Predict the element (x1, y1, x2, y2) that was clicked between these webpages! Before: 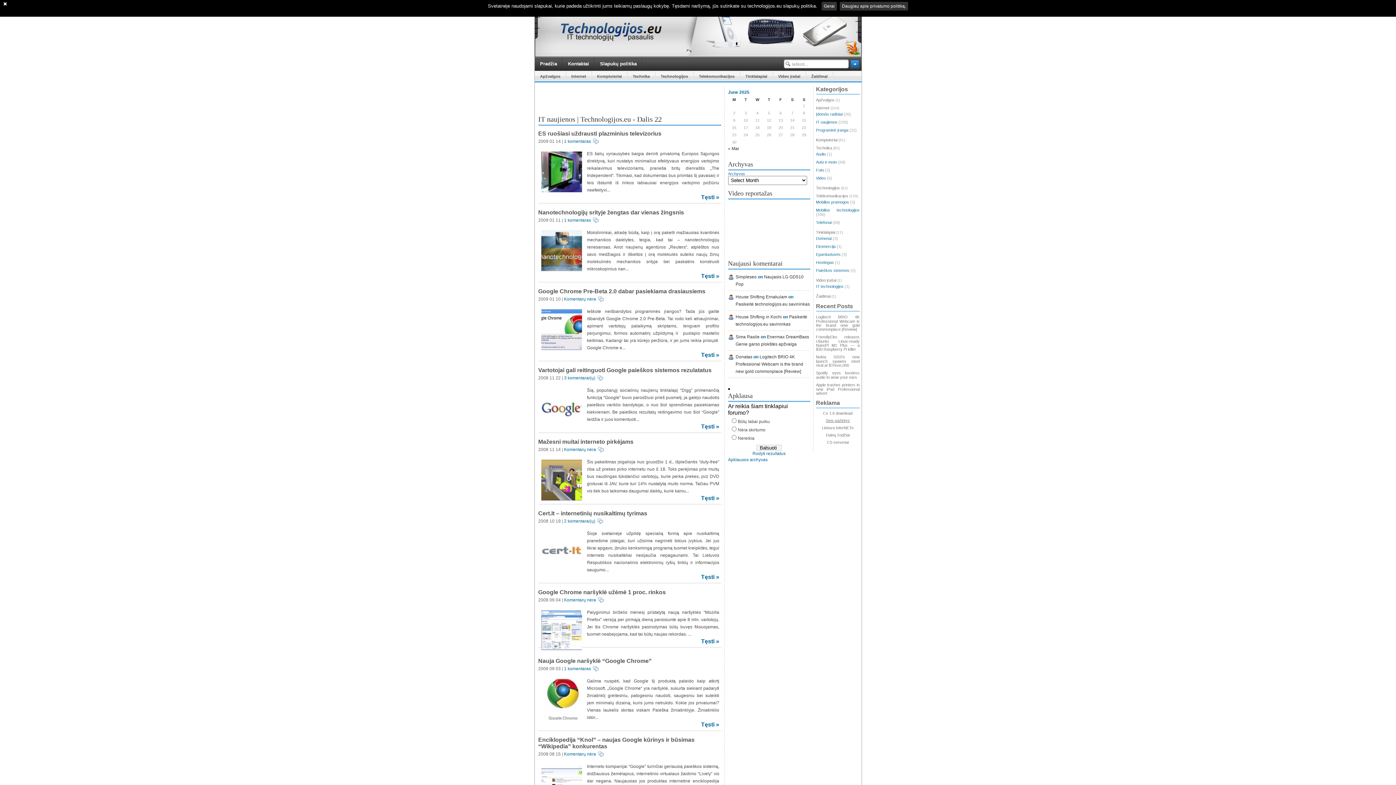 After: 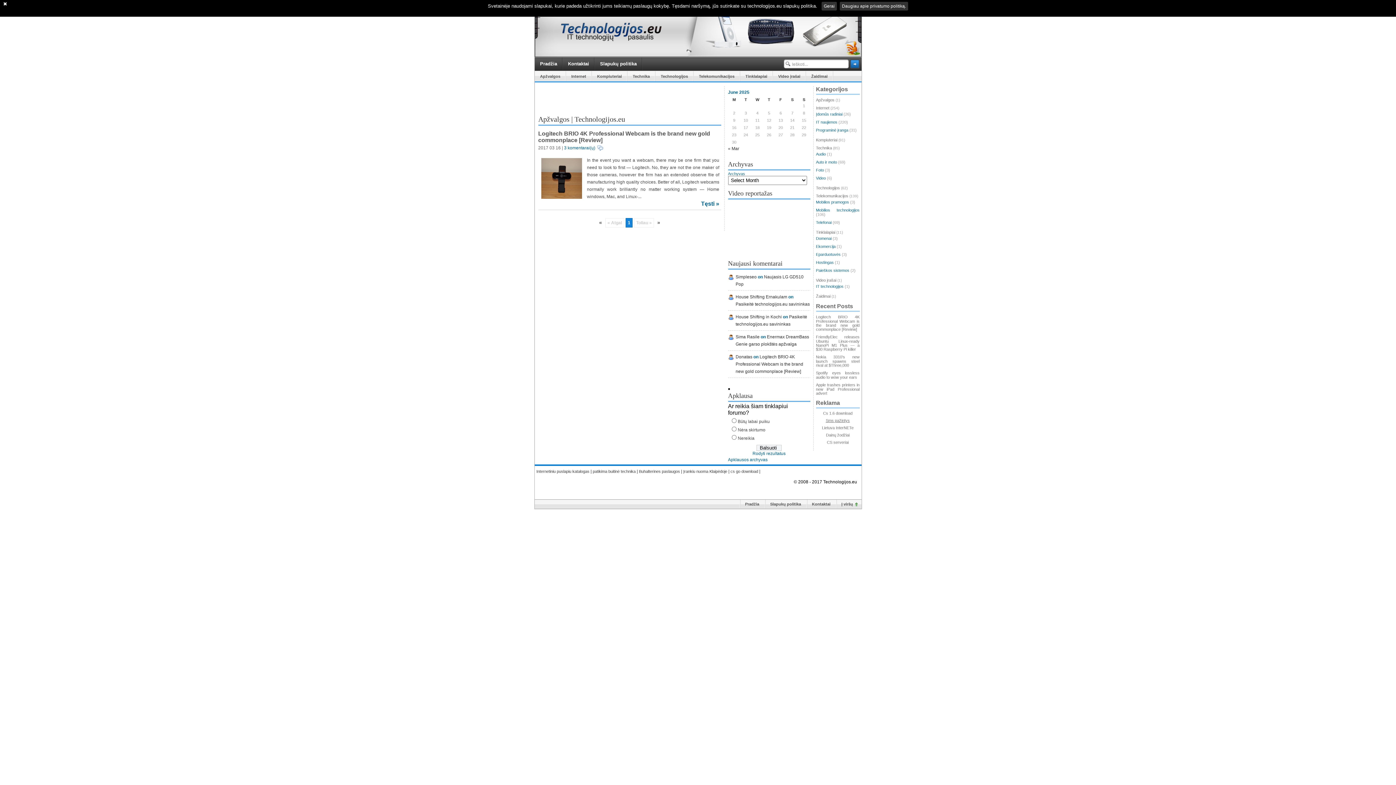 Action: bbox: (816, 97, 834, 102) label: Apžvalgos